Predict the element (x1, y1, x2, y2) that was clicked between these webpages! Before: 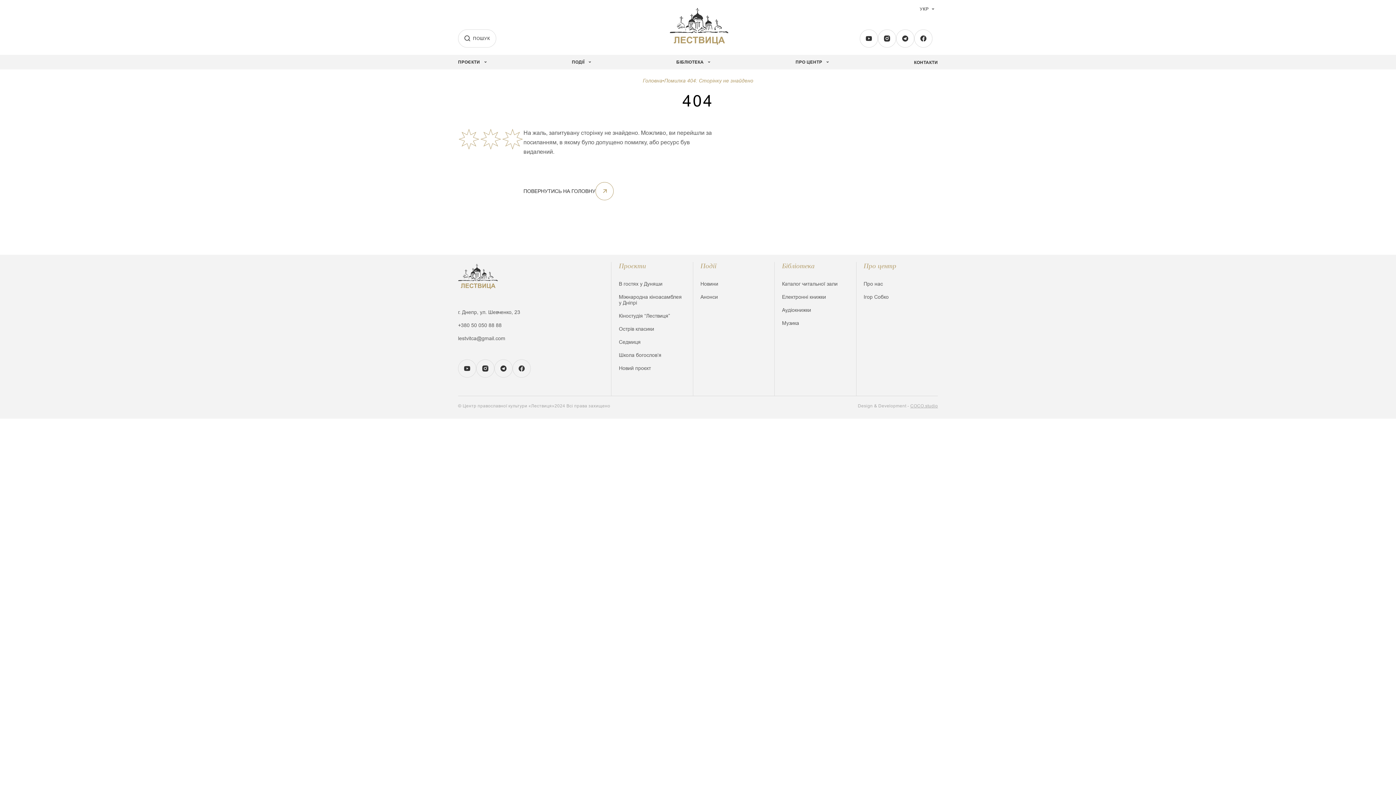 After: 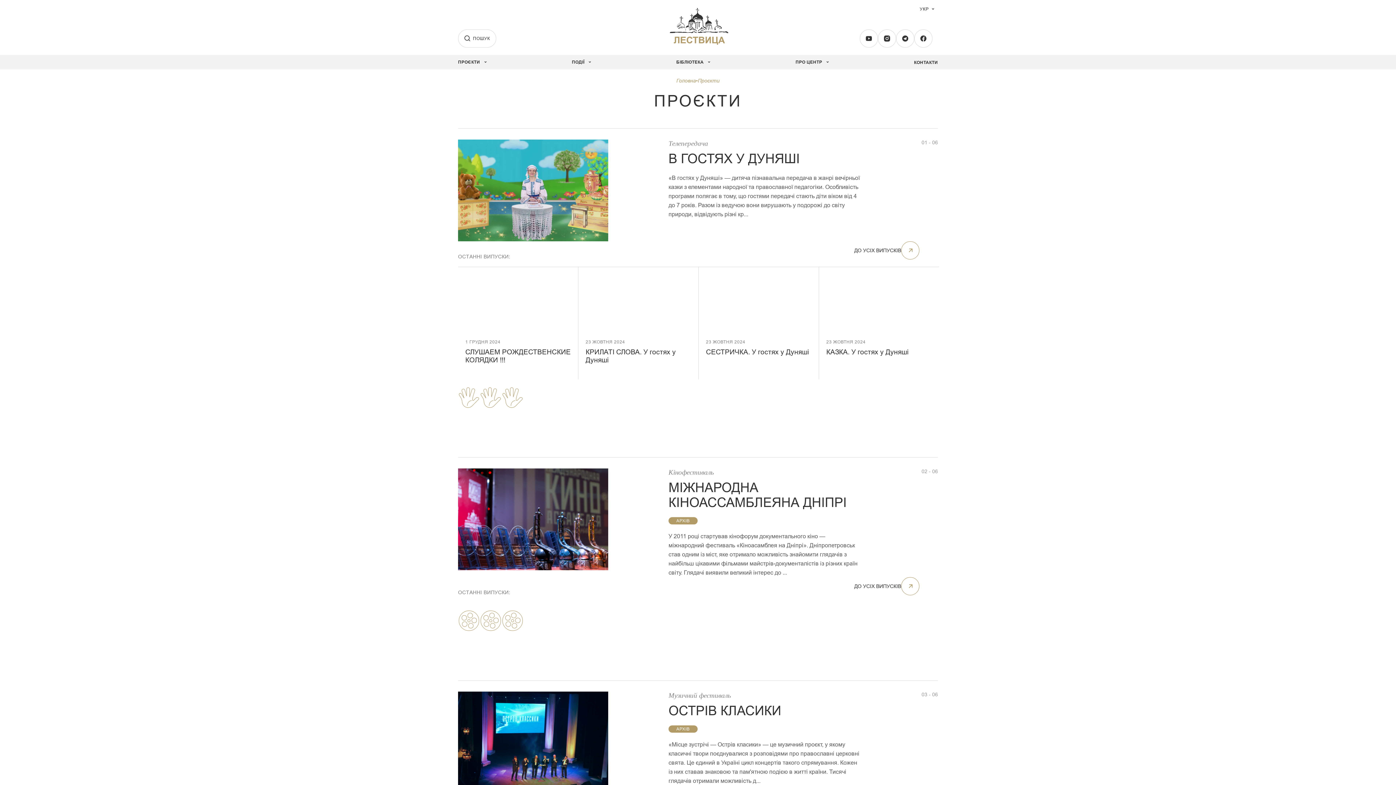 Action: bbox: (458, 54, 486, 69) label: ПРОЄКТИ